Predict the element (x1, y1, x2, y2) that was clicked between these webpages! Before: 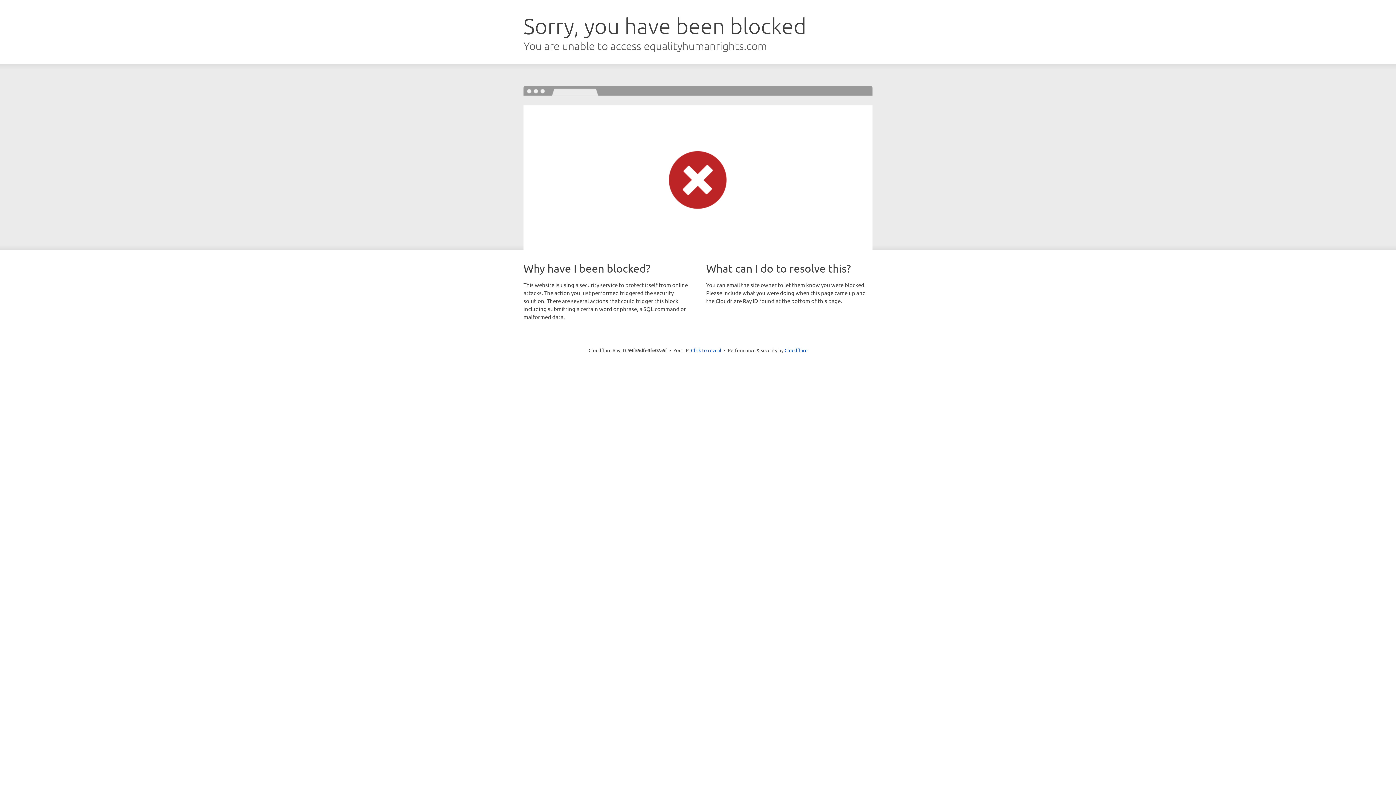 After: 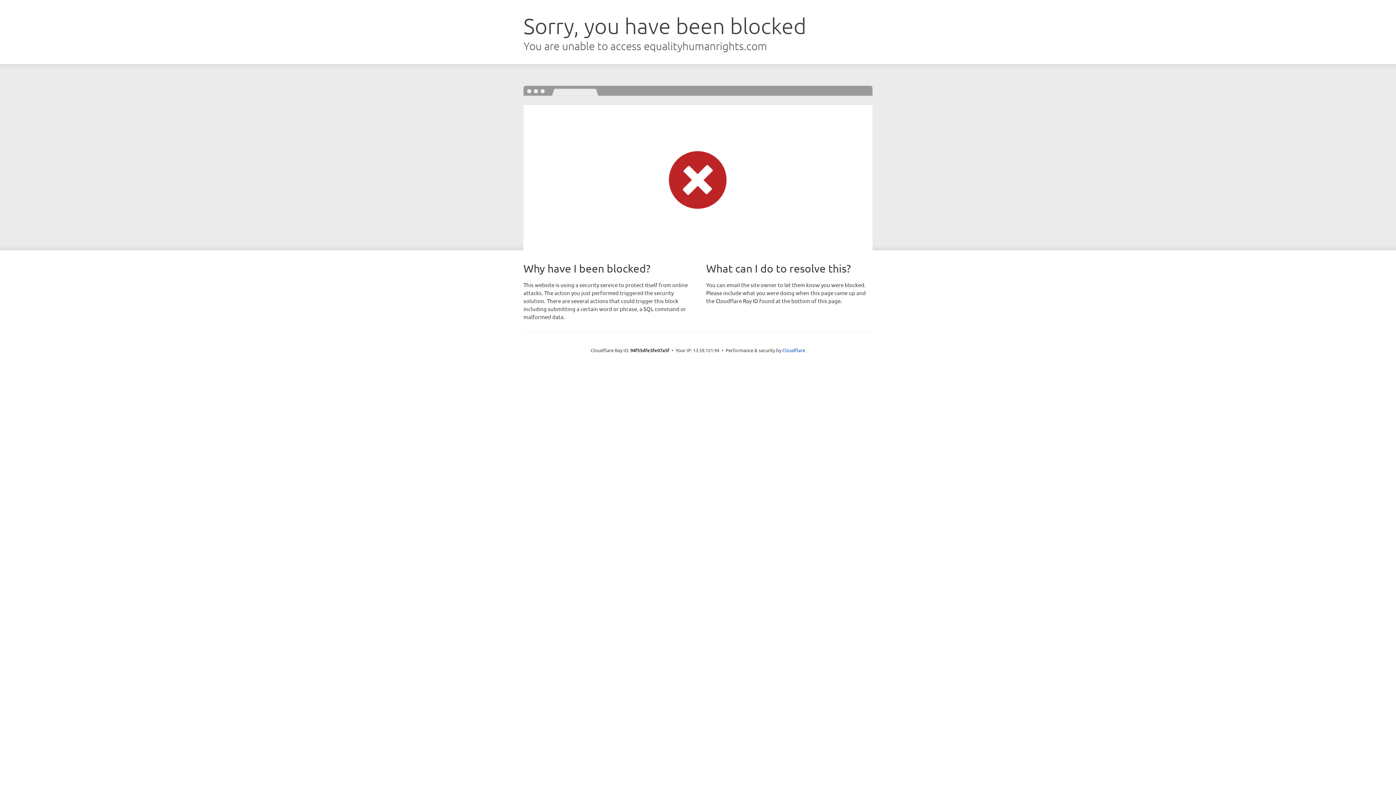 Action: label: Click to reveal bbox: (691, 346, 721, 353)